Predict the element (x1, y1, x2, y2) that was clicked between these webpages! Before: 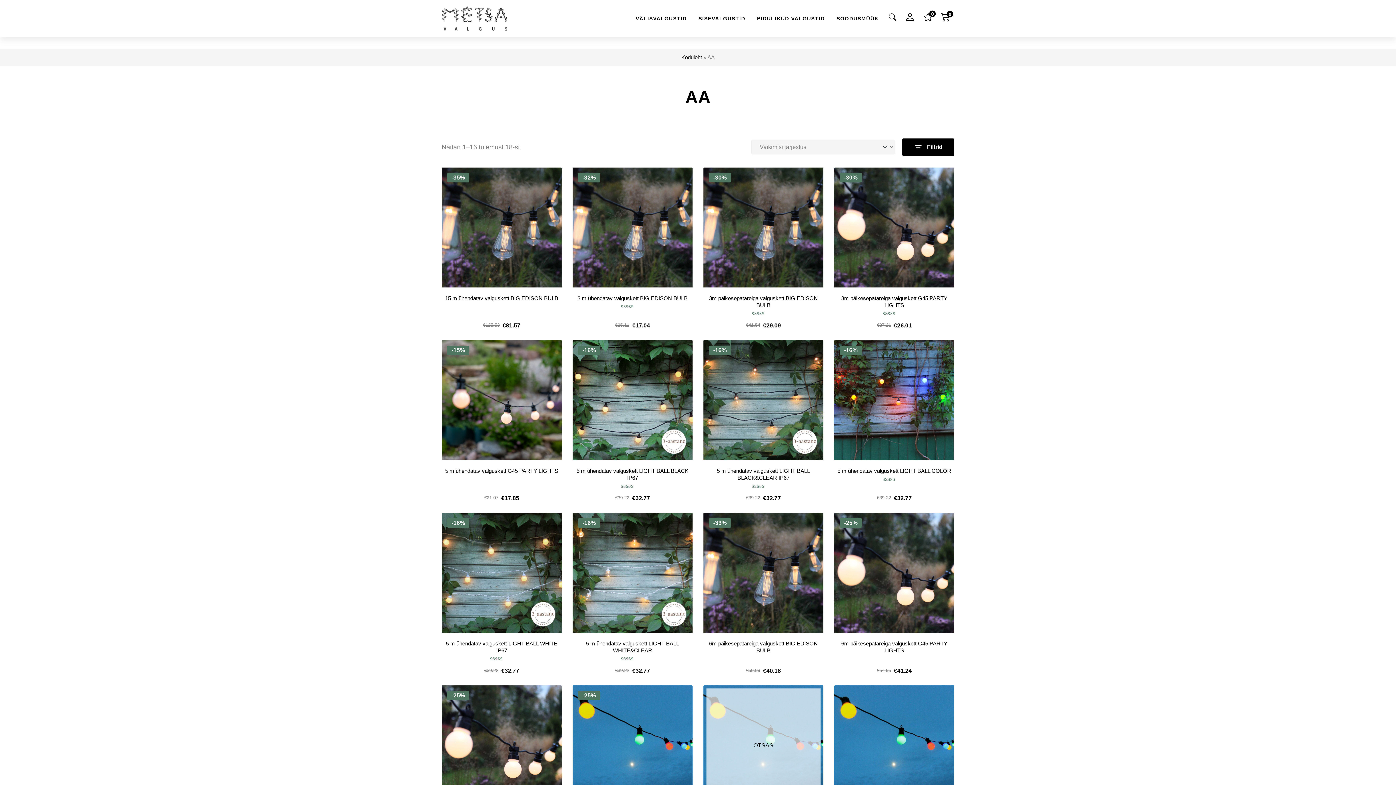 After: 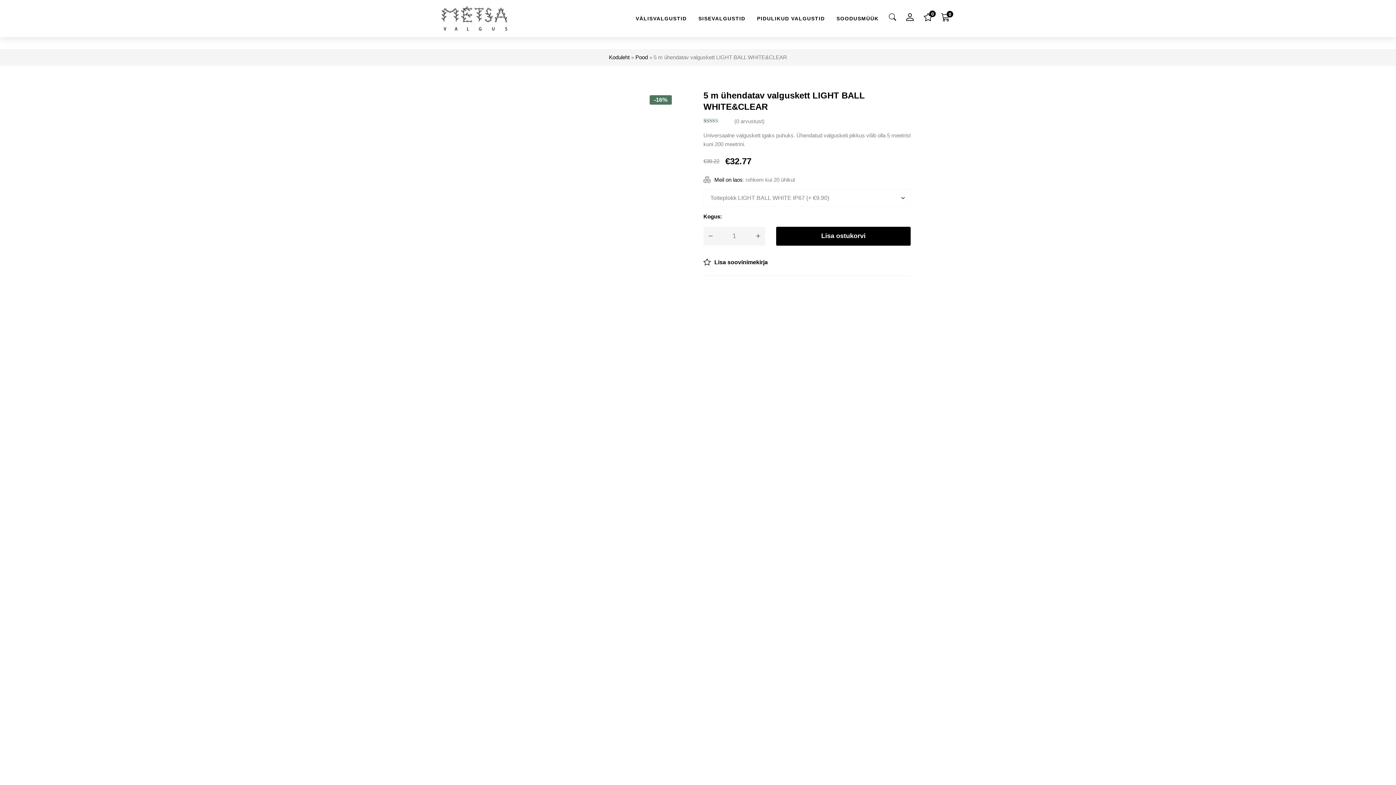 Action: bbox: (572, 513, 692, 633) label: -16%